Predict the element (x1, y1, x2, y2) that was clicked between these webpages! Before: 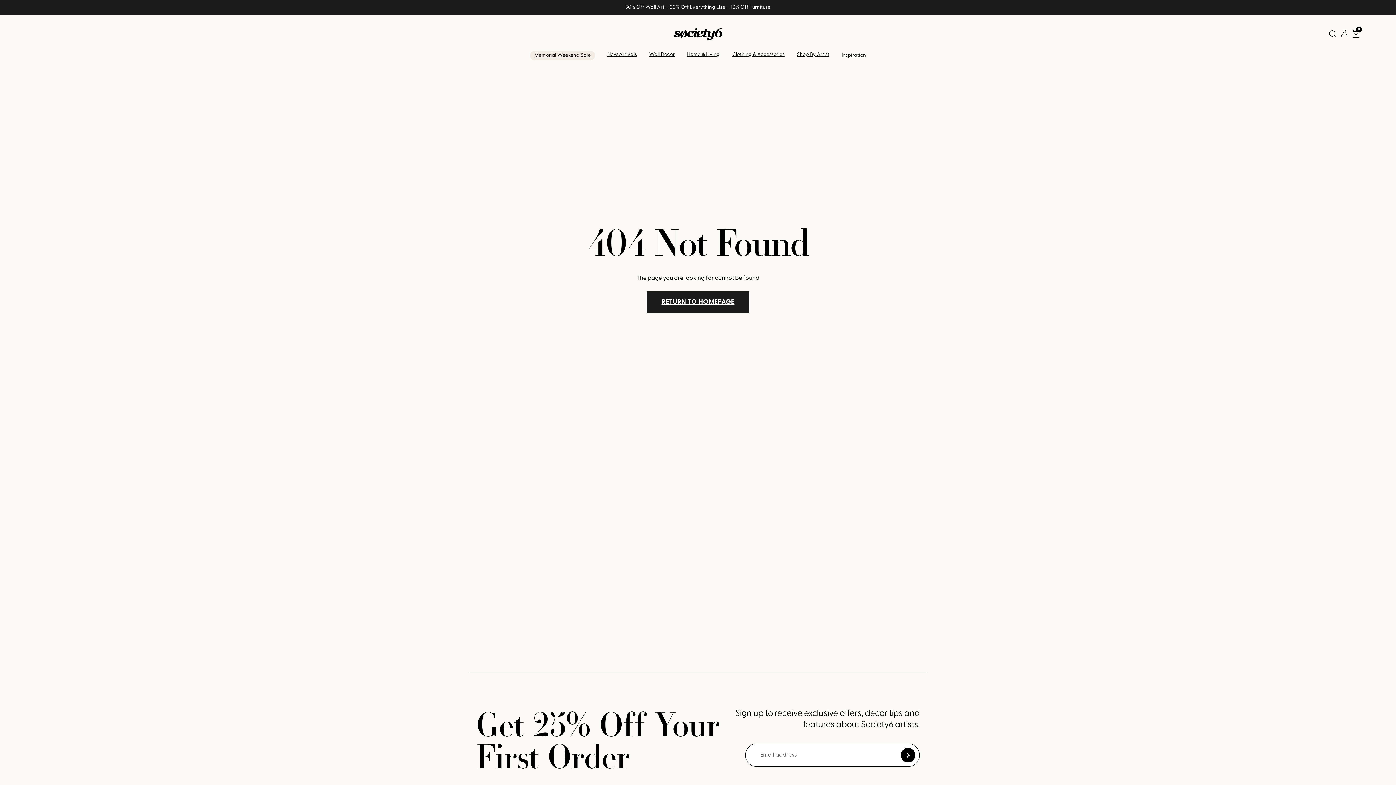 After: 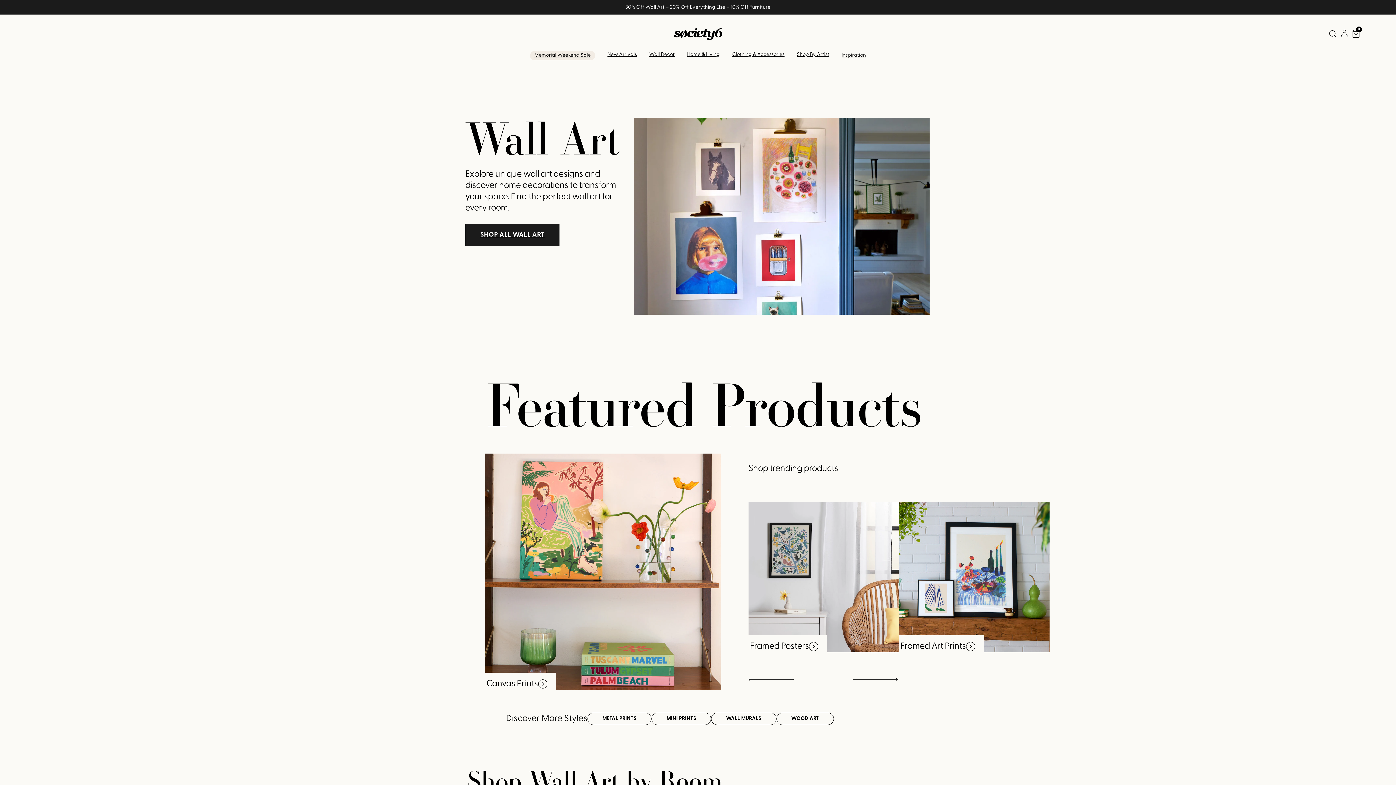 Action: bbox: (649, 51, 674, 57) label: Wall Decor